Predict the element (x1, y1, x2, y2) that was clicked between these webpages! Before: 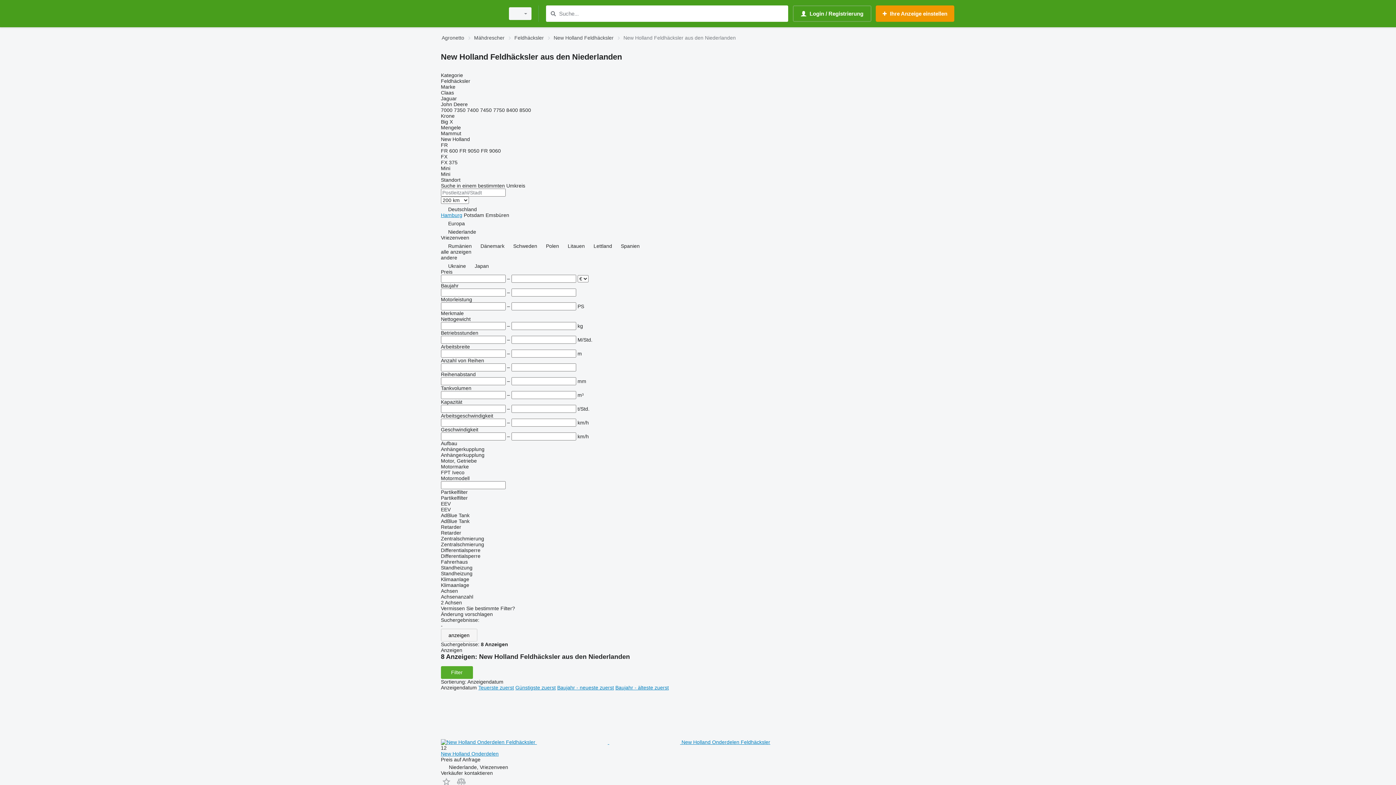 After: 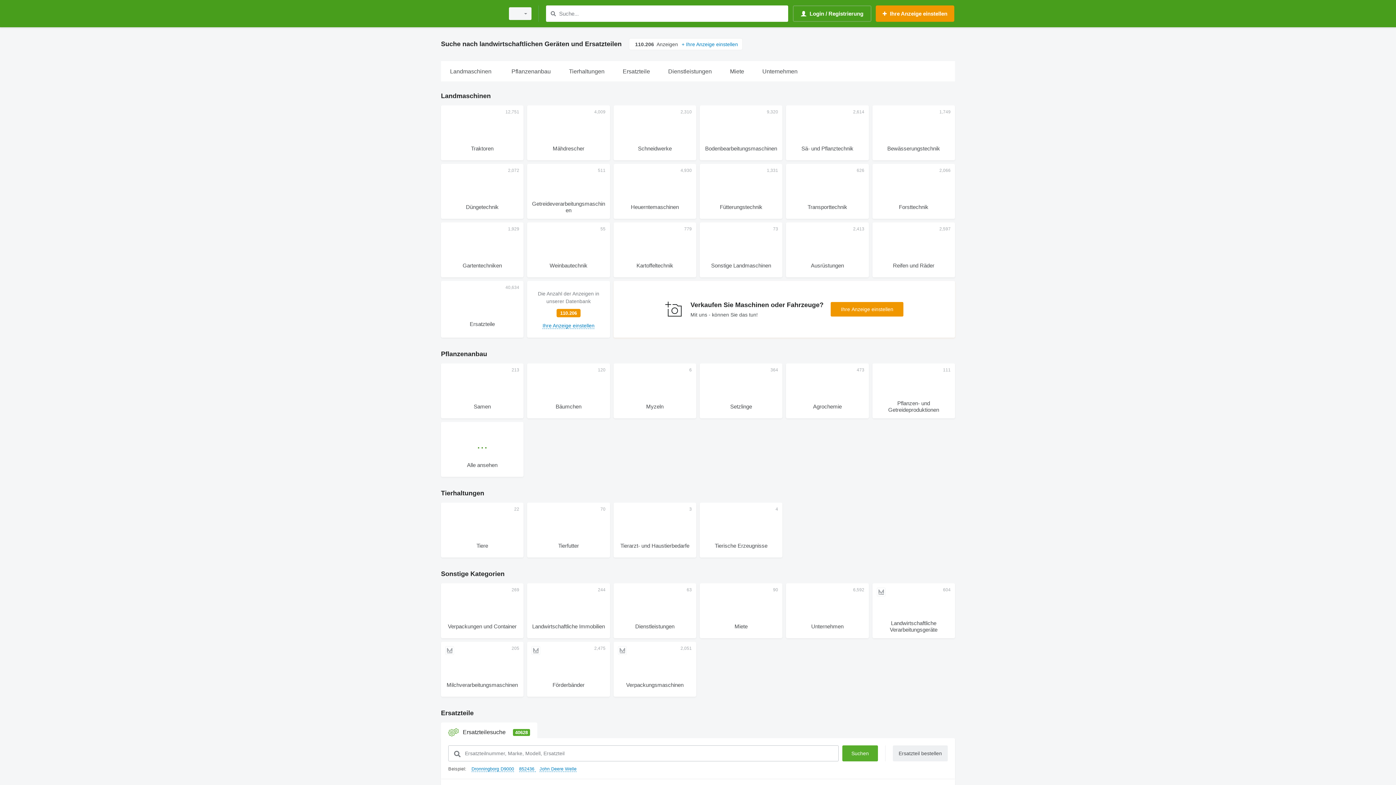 Action: bbox: (441, 1, 500, 25)